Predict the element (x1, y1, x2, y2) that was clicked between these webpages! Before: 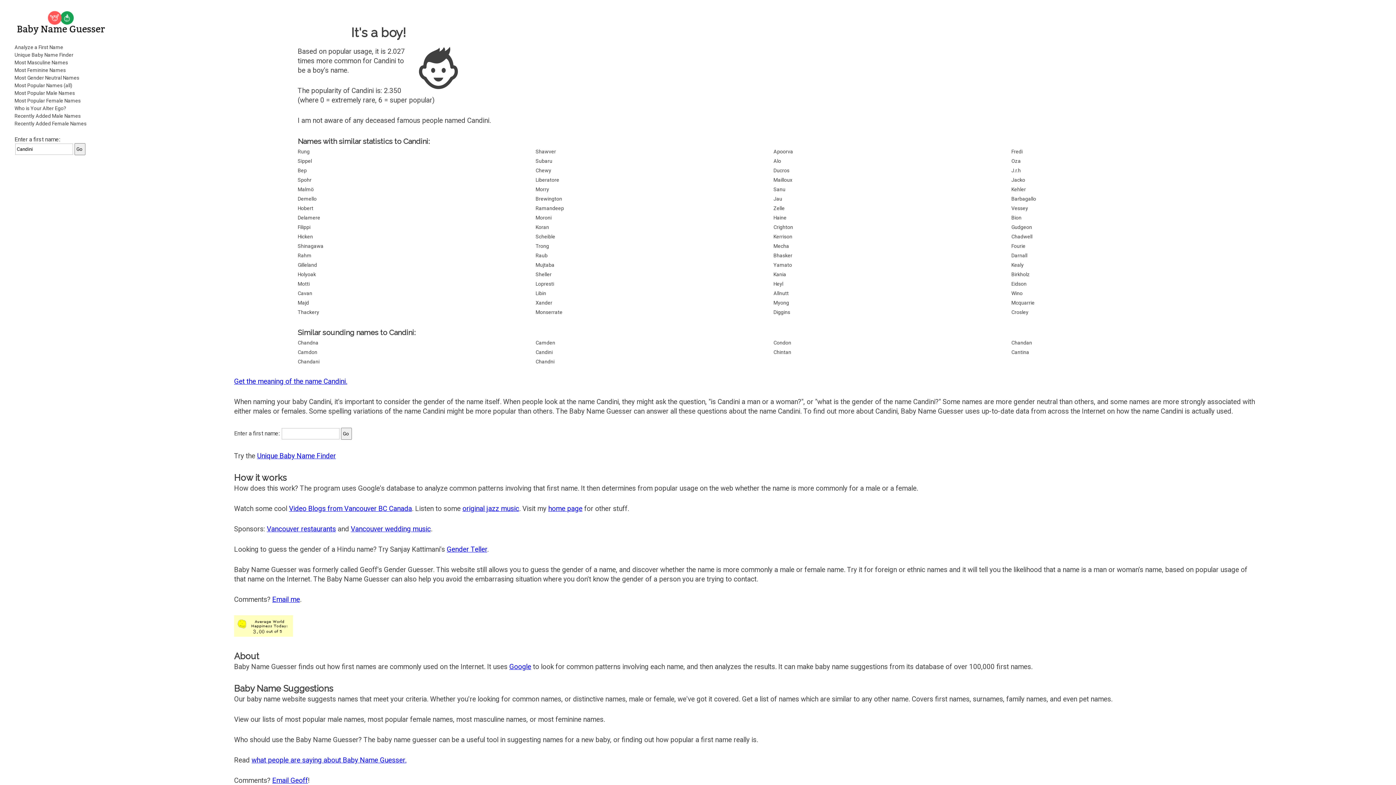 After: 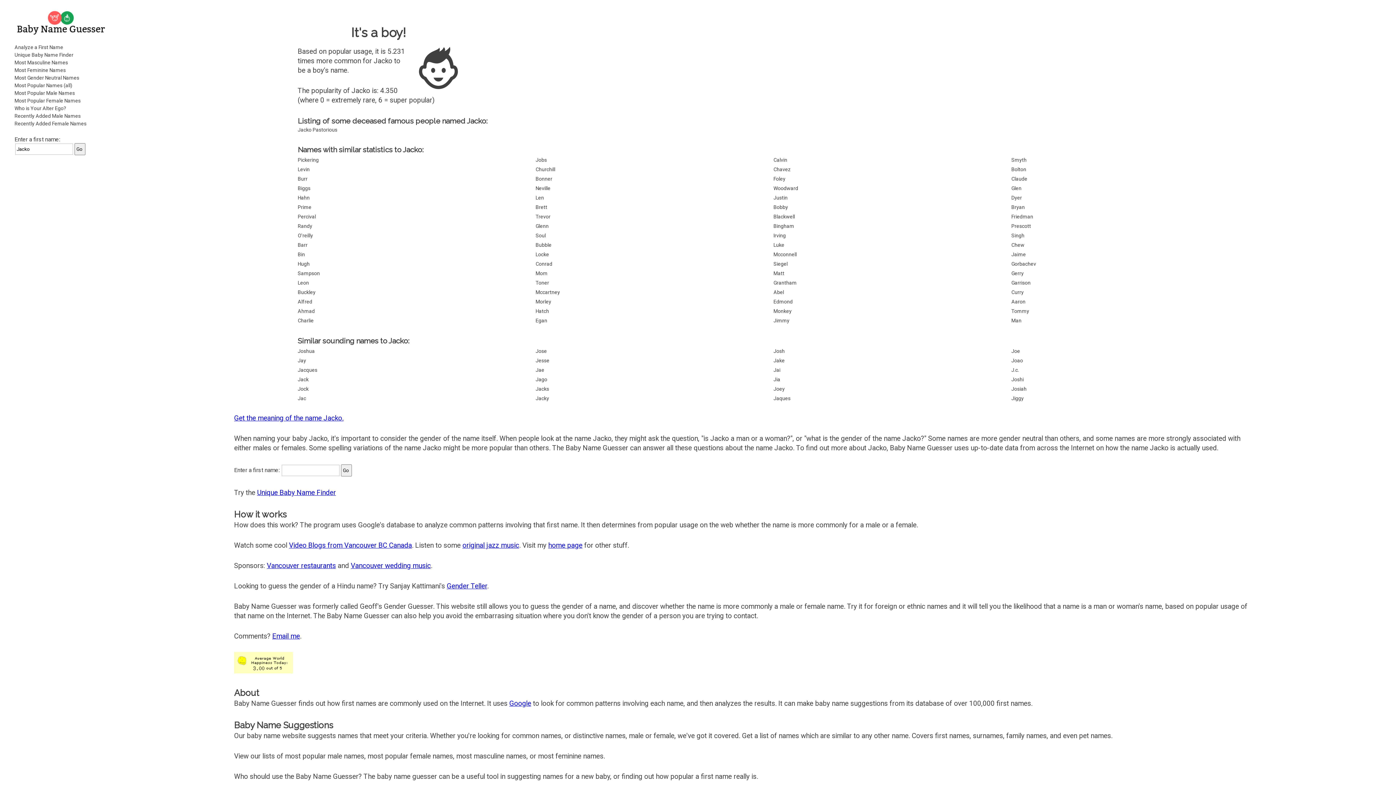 Action: bbox: (1011, 176, 1249, 184) label: Jacko